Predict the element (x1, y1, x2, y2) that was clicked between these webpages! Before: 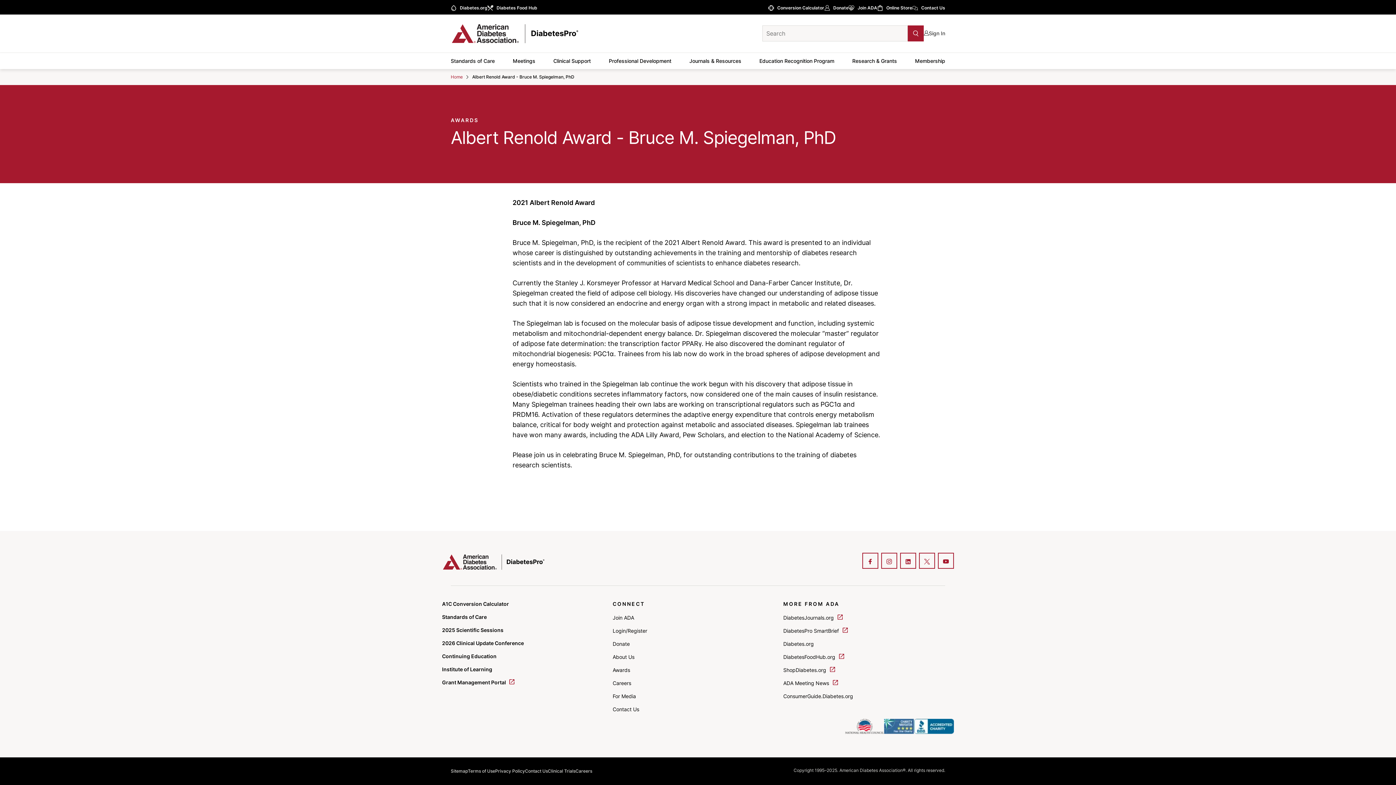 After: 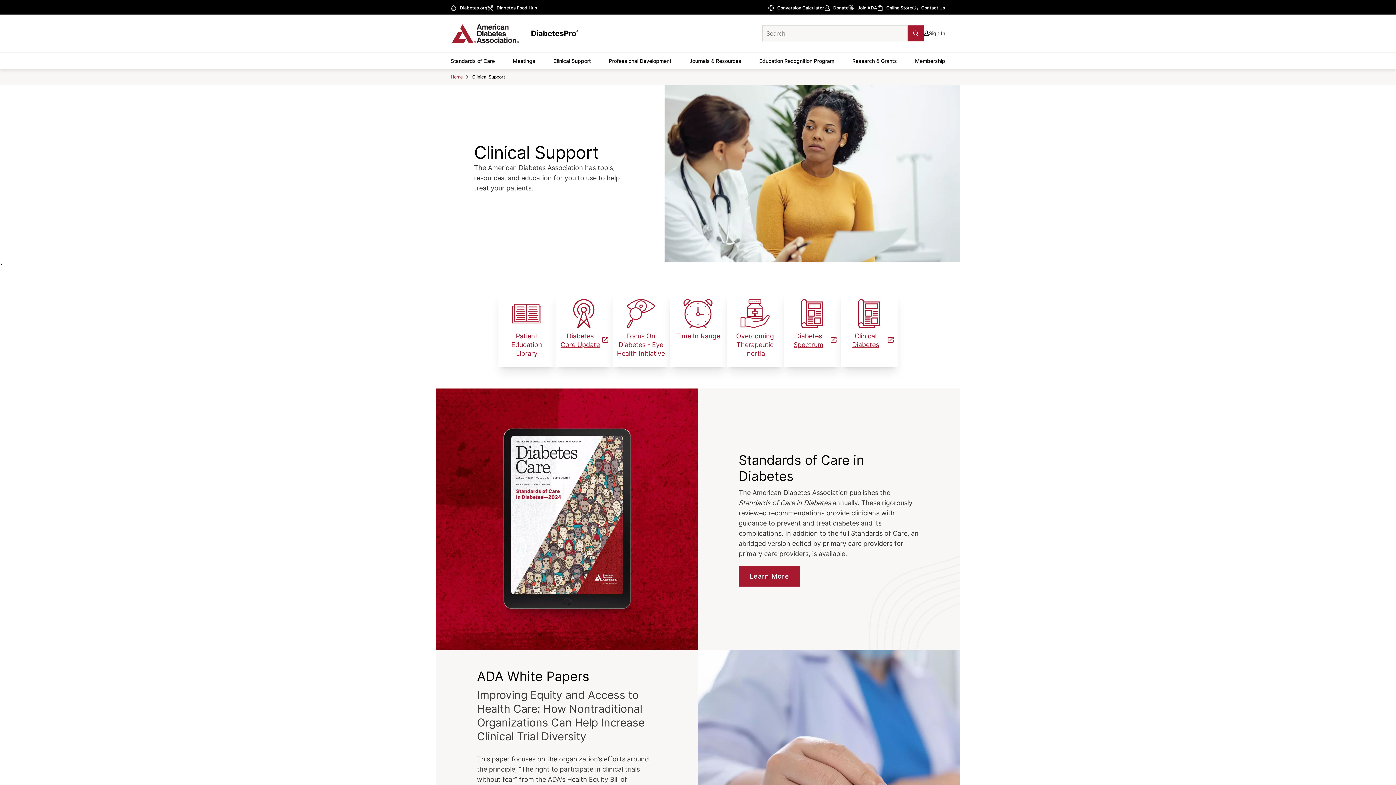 Action: label: Clinical Support bbox: (553, 53, 590, 69)